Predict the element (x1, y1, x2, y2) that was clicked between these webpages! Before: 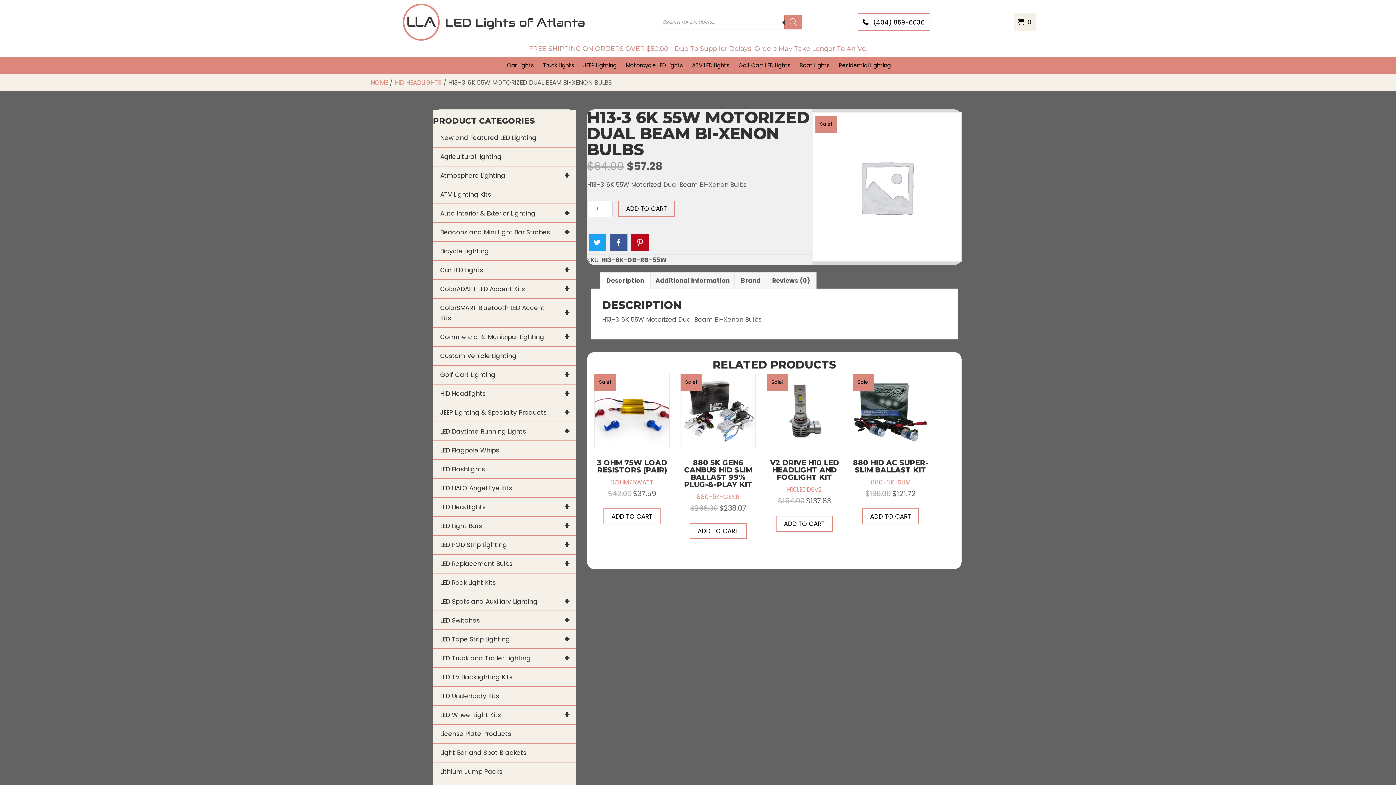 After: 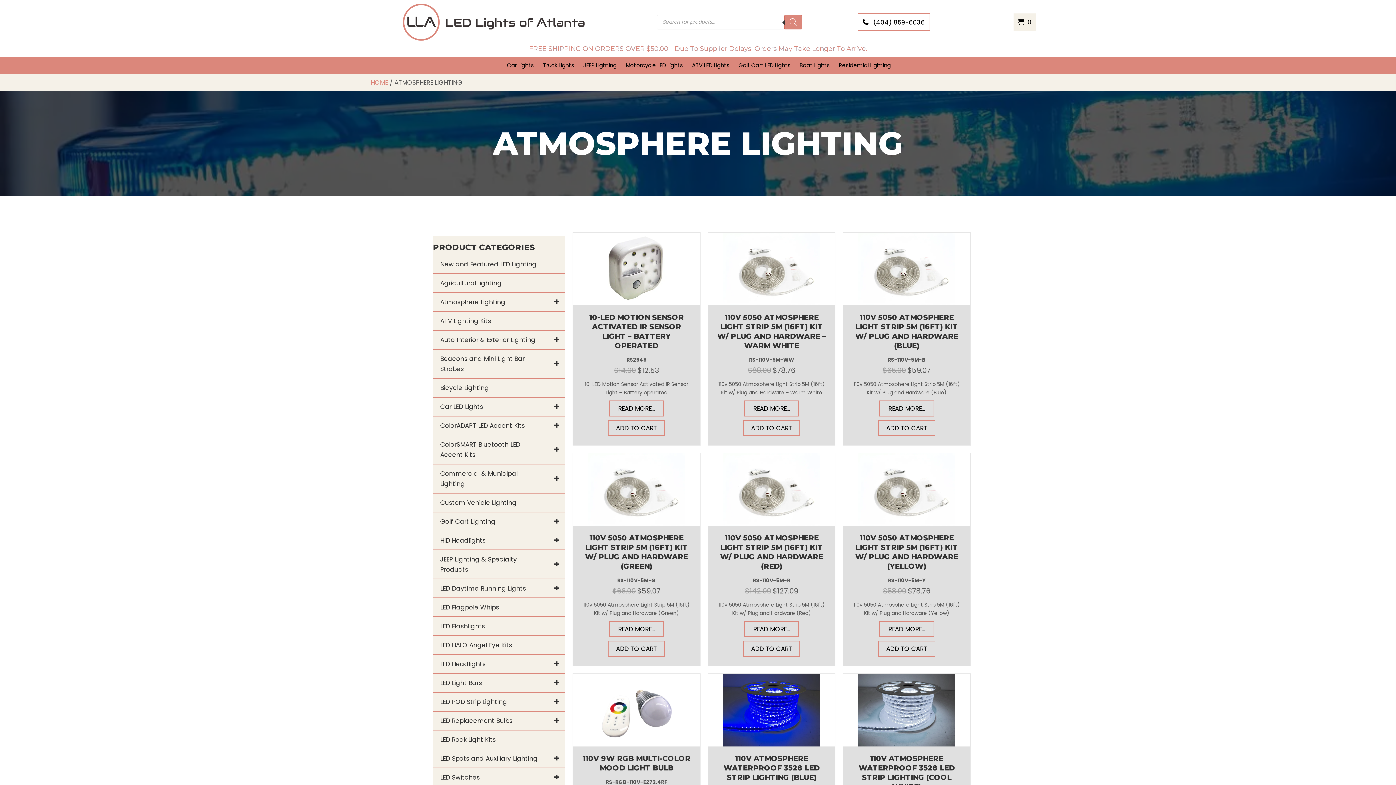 Action: bbox: (433, 166, 562, 184) label: Atmosphere Lighting